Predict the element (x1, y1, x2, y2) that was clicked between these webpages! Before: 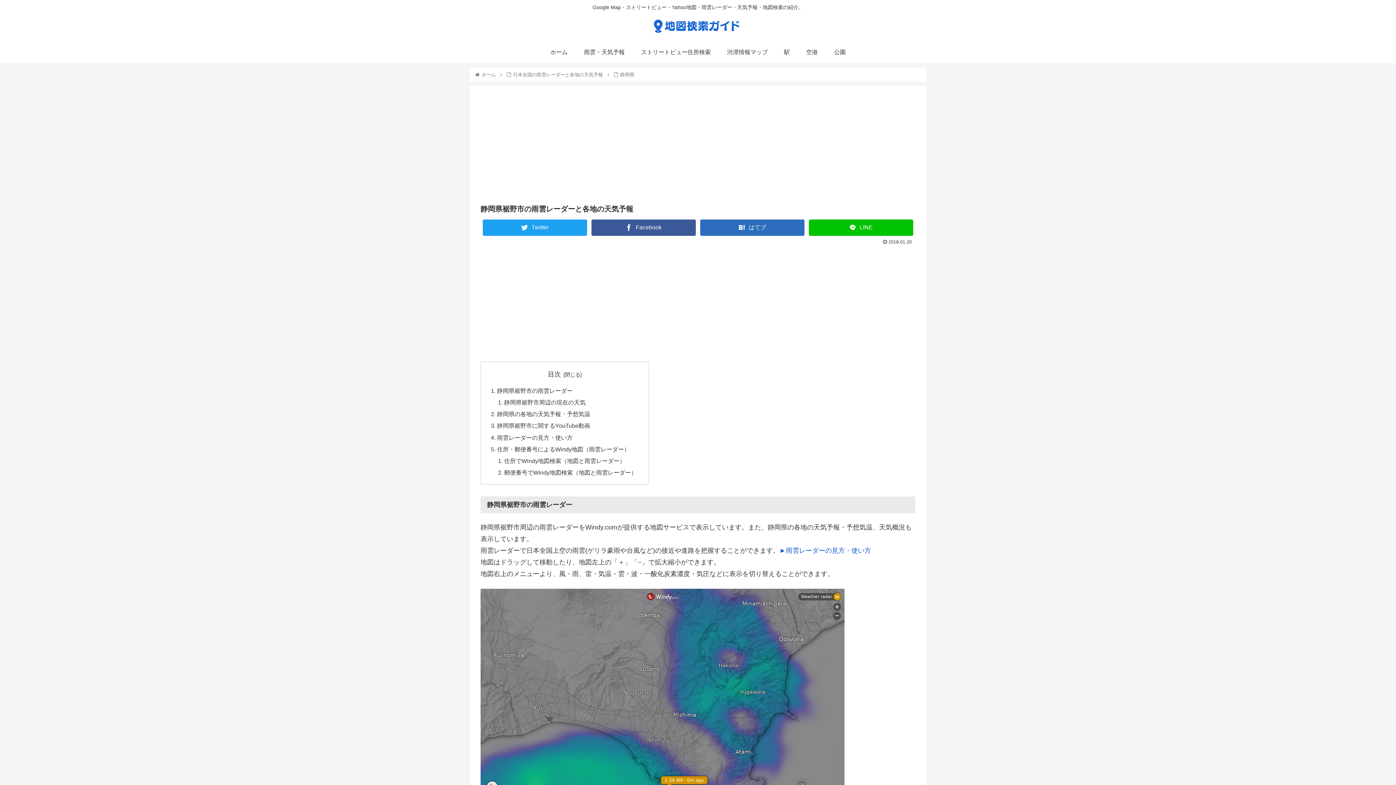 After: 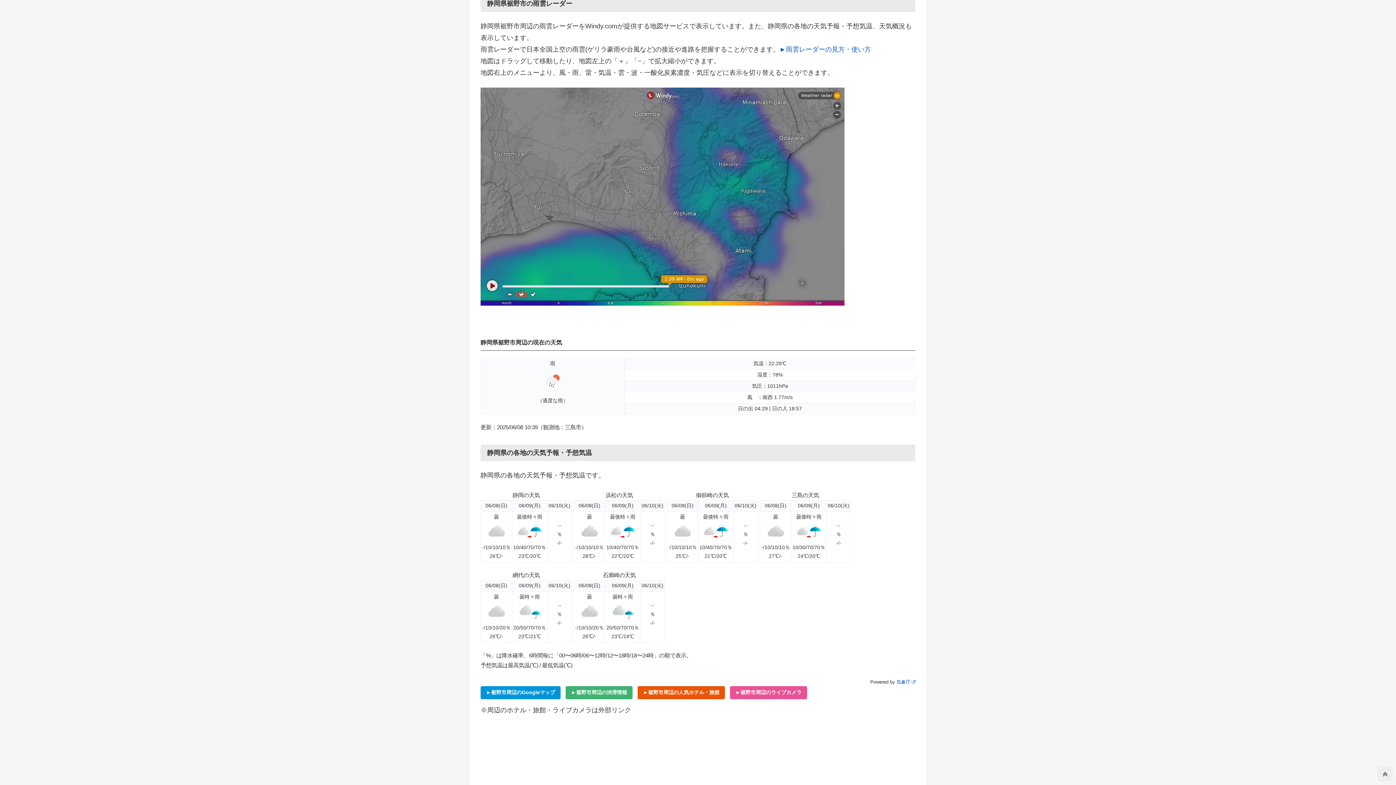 Action: bbox: (497, 387, 572, 394) label: 静岡県裾野市の雨雲レーダー